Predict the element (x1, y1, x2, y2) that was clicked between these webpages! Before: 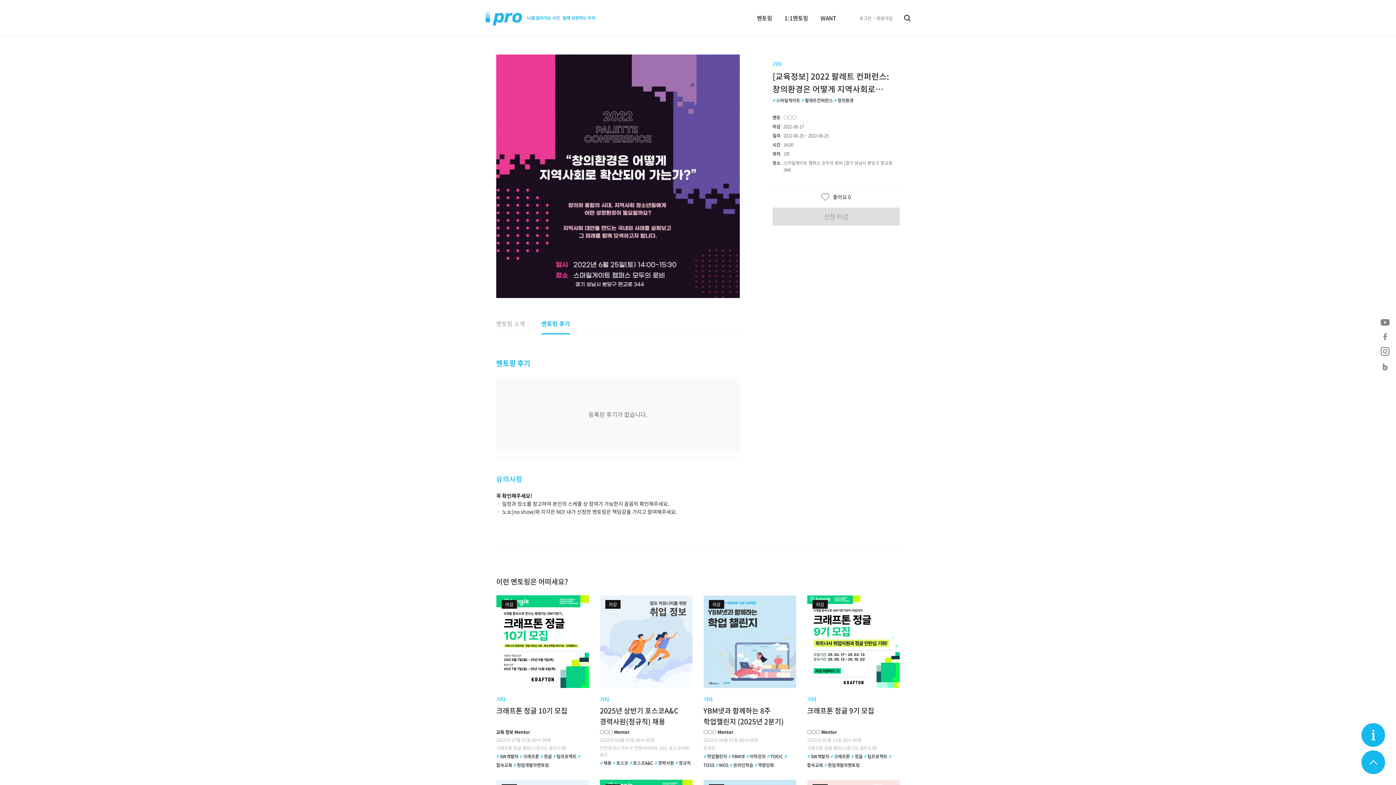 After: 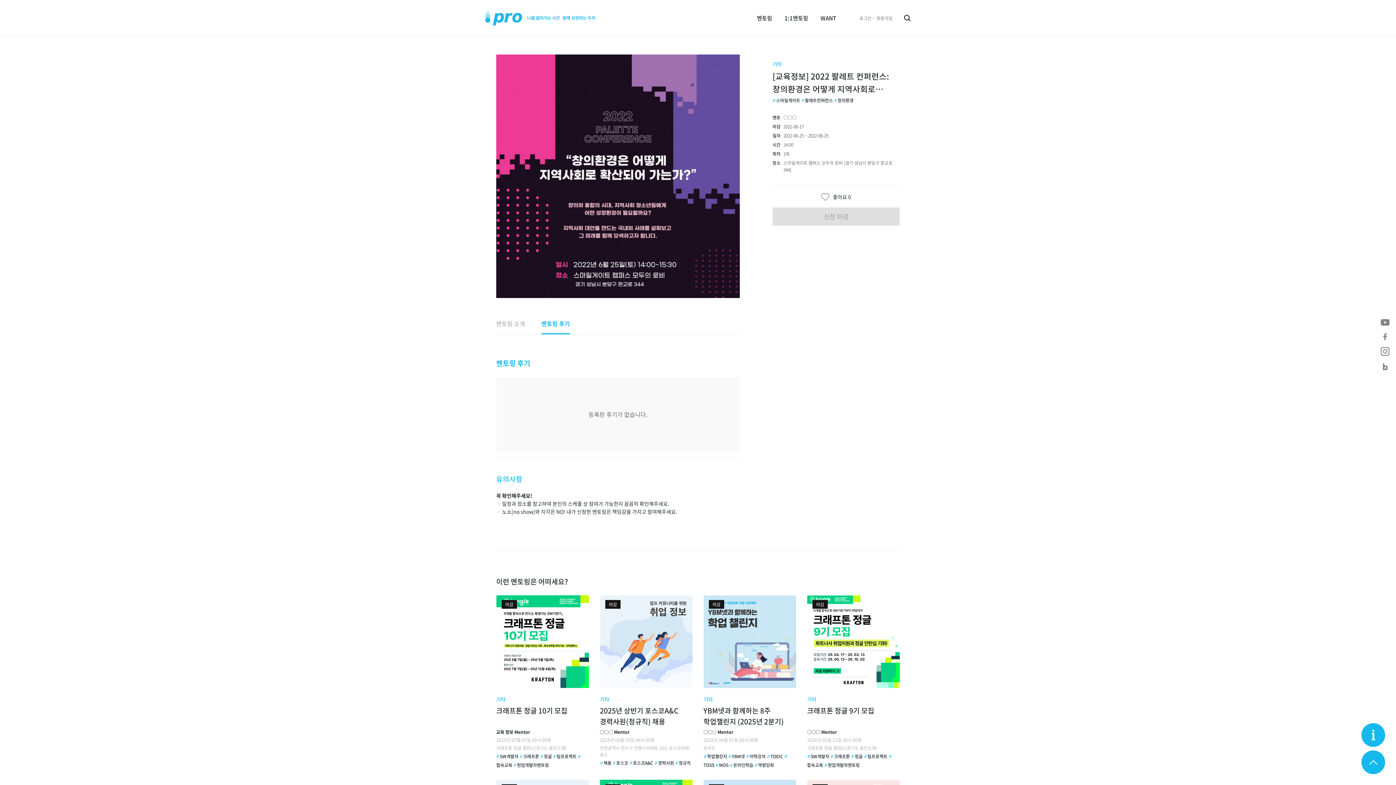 Action: bbox: (1378, 358, 1392, 373)